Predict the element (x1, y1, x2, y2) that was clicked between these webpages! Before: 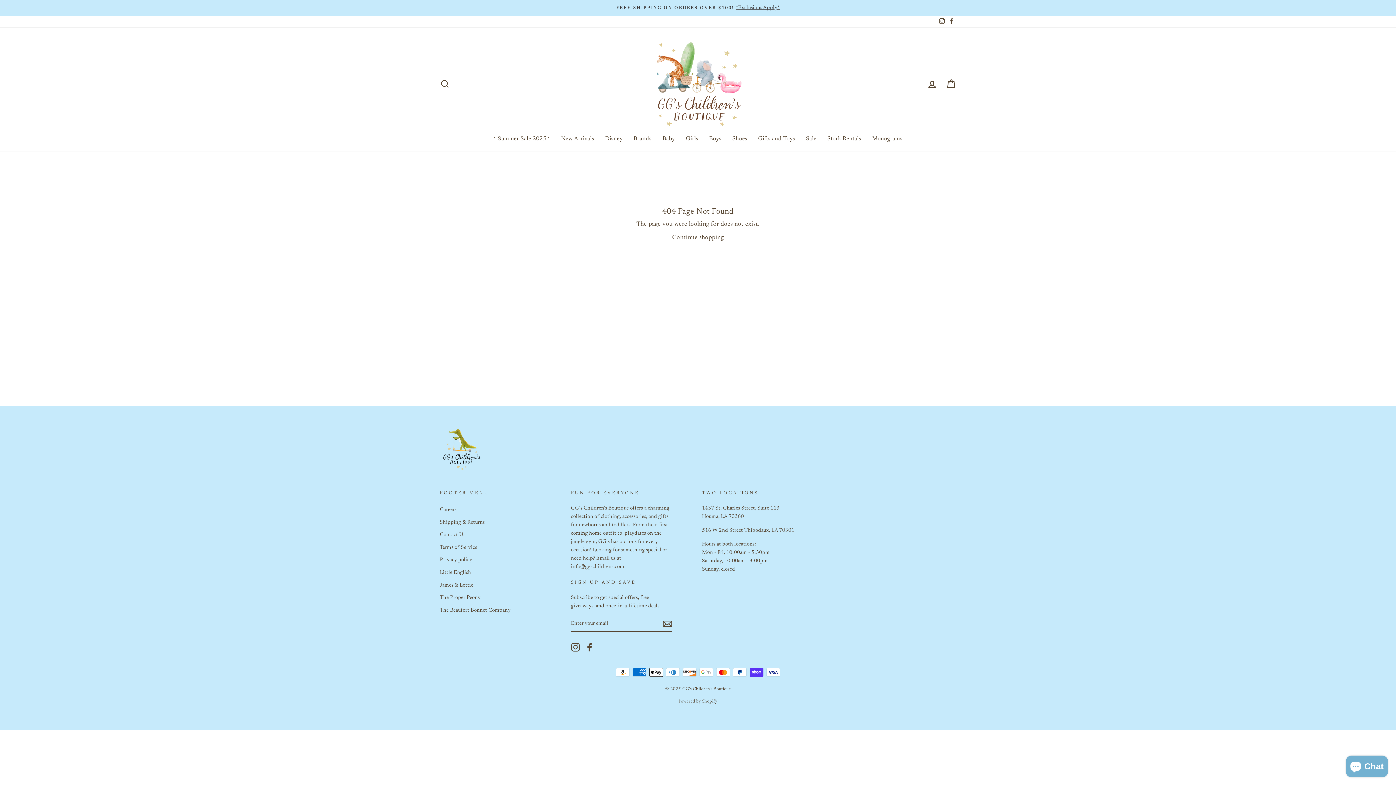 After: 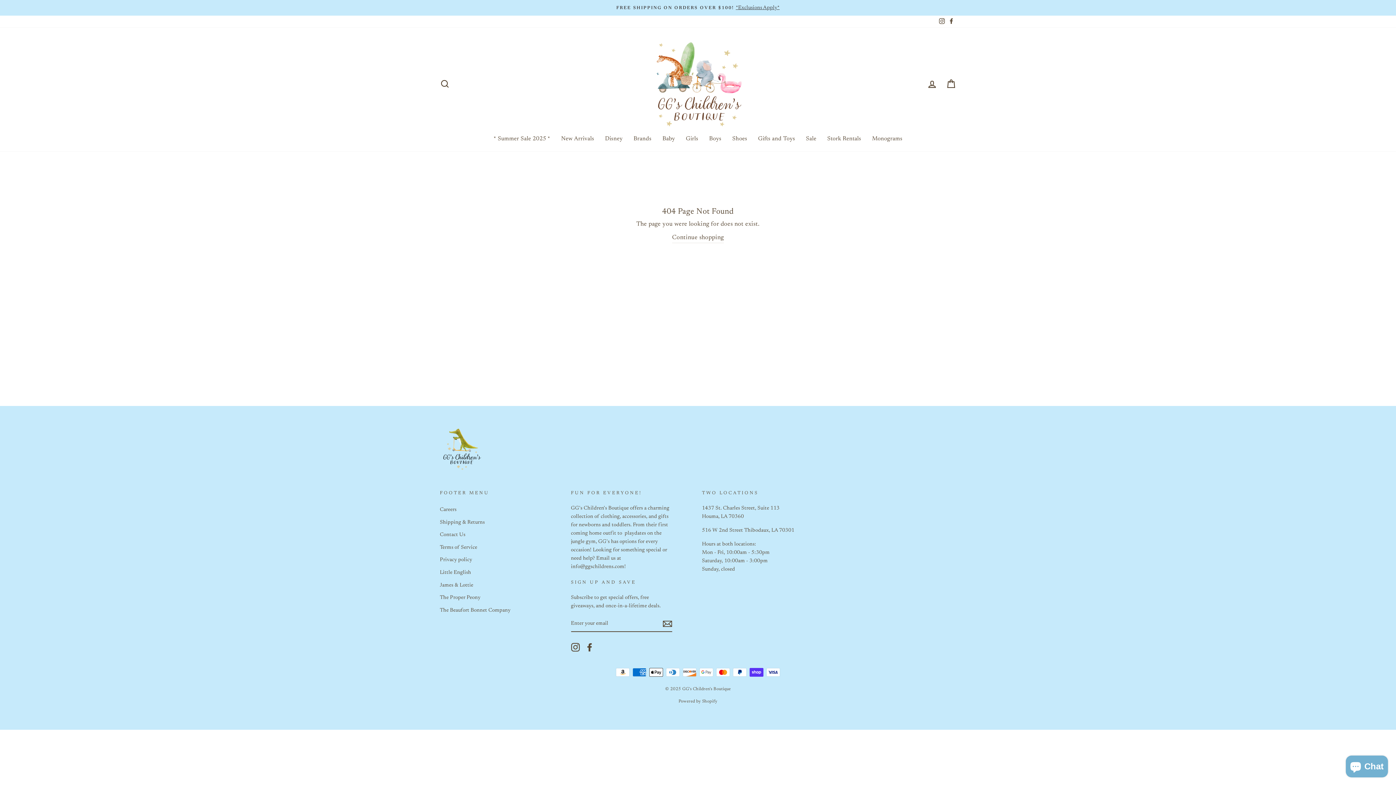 Action: bbox: (571, 643, 579, 652) label: Instagram